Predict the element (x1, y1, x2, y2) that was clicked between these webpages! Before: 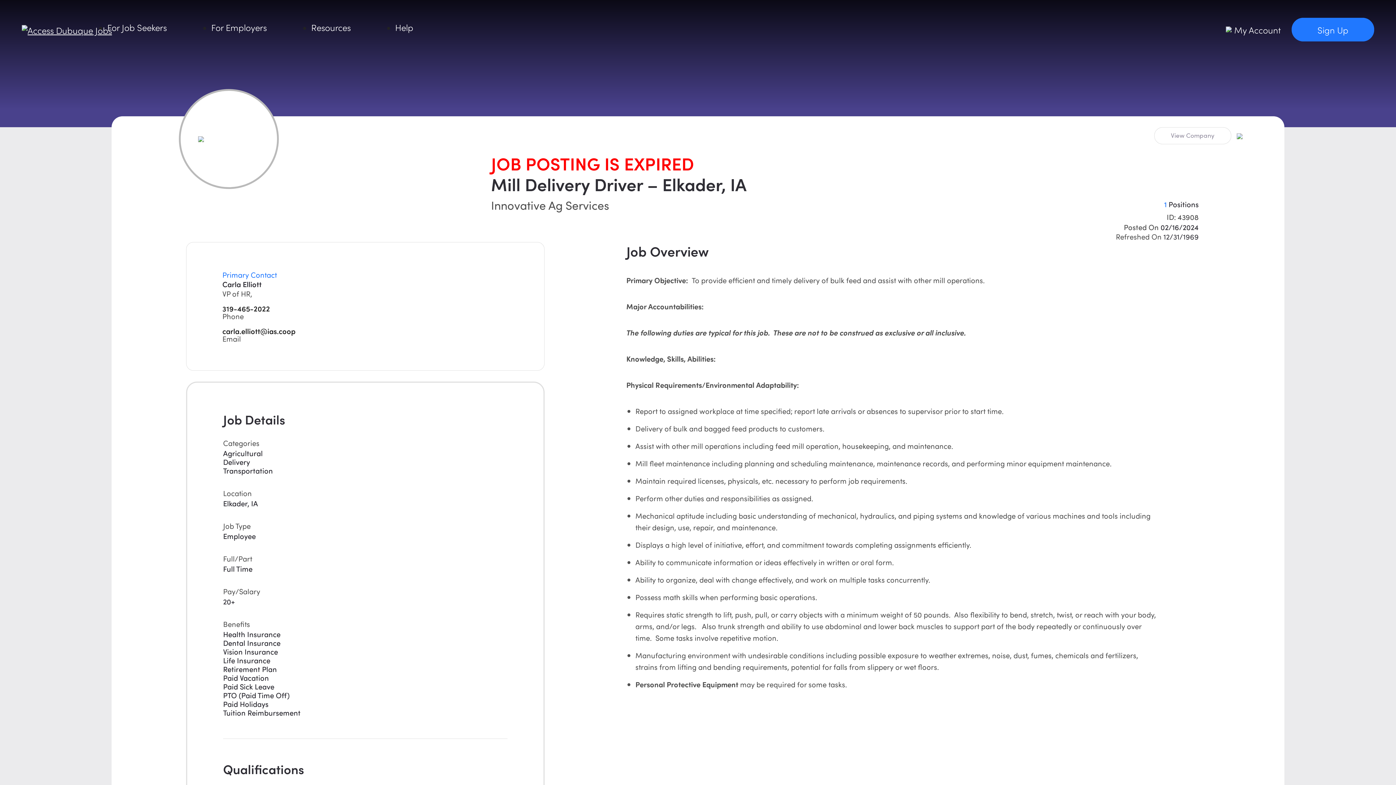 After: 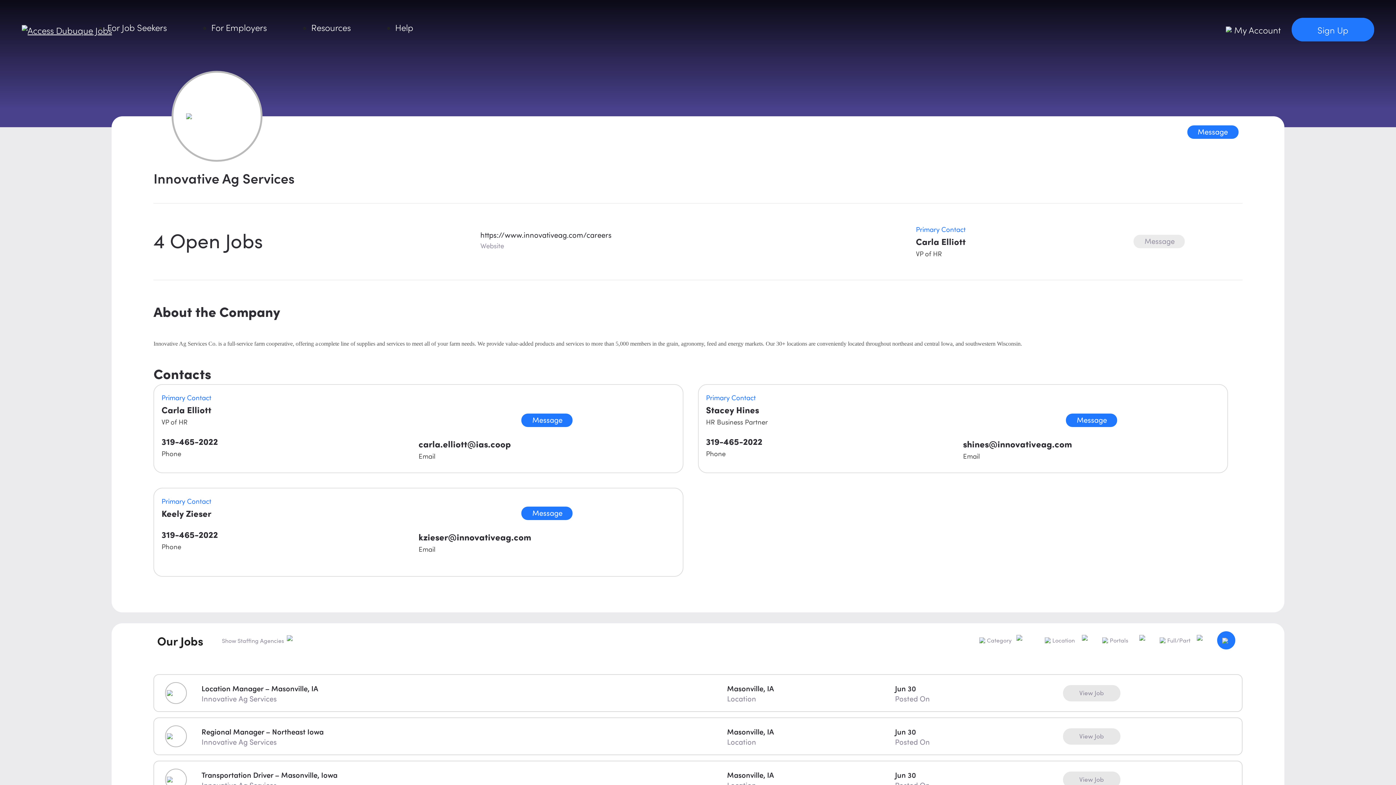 Action: bbox: (1154, 127, 1231, 144) label: View Company